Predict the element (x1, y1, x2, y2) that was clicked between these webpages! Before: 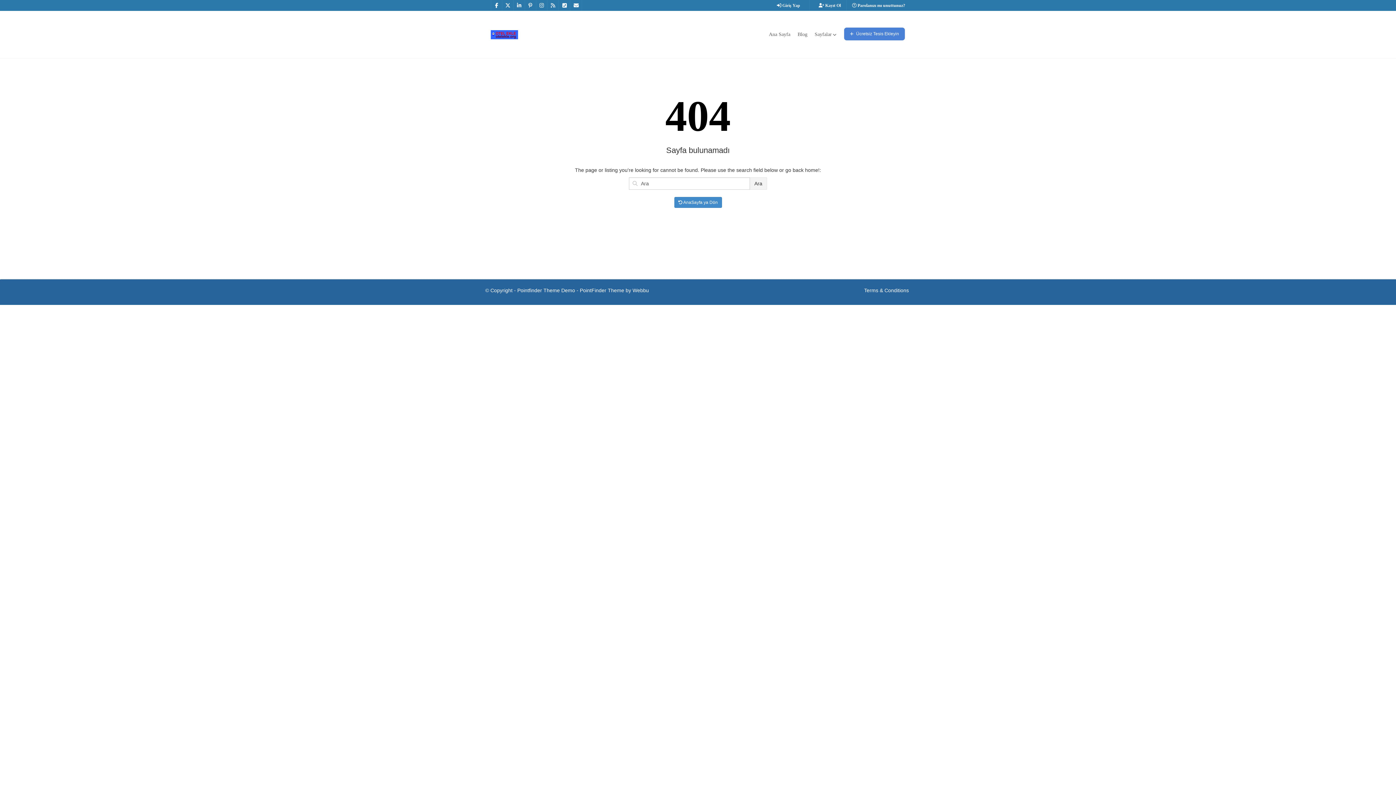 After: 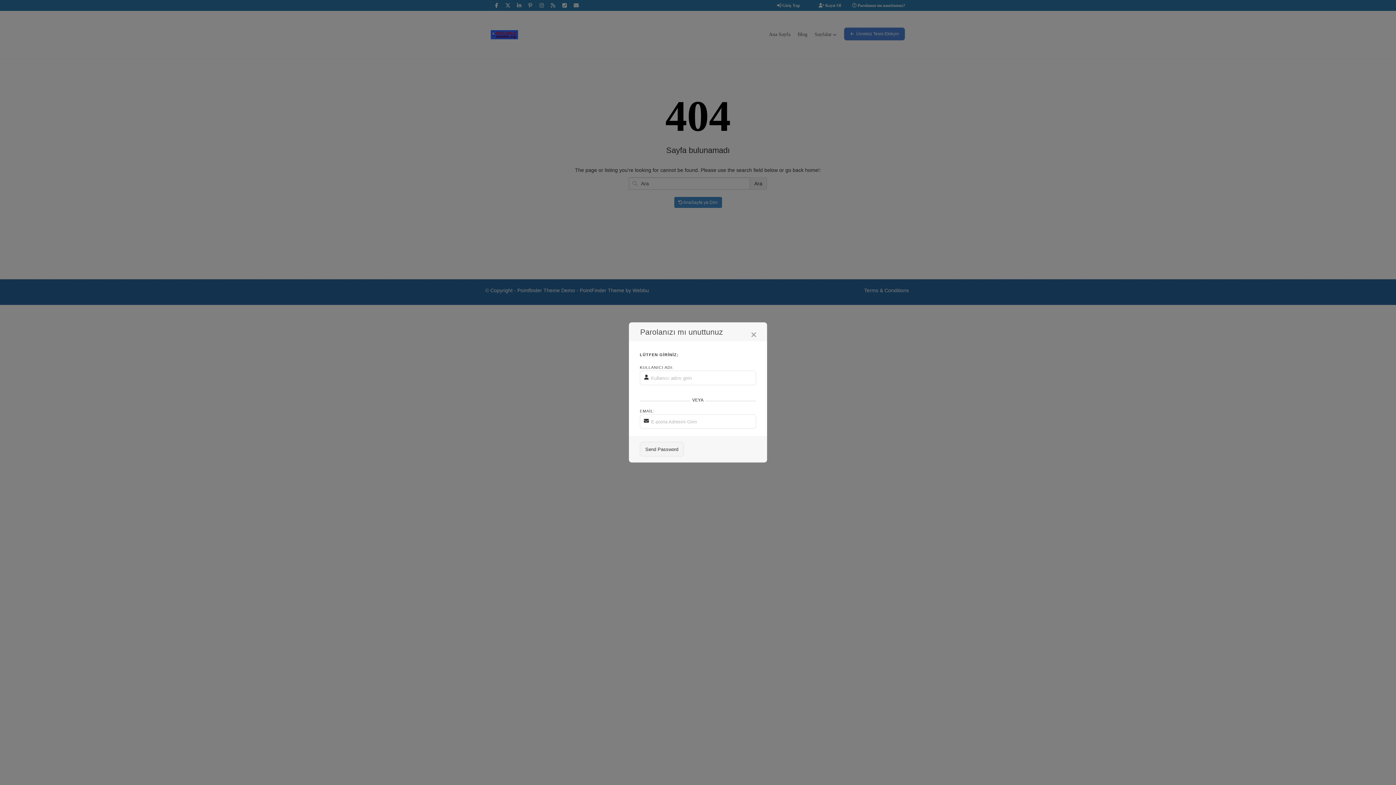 Action: bbox: (846, 0, 905, 10) label:  Parolanızı mı unuttunuz?